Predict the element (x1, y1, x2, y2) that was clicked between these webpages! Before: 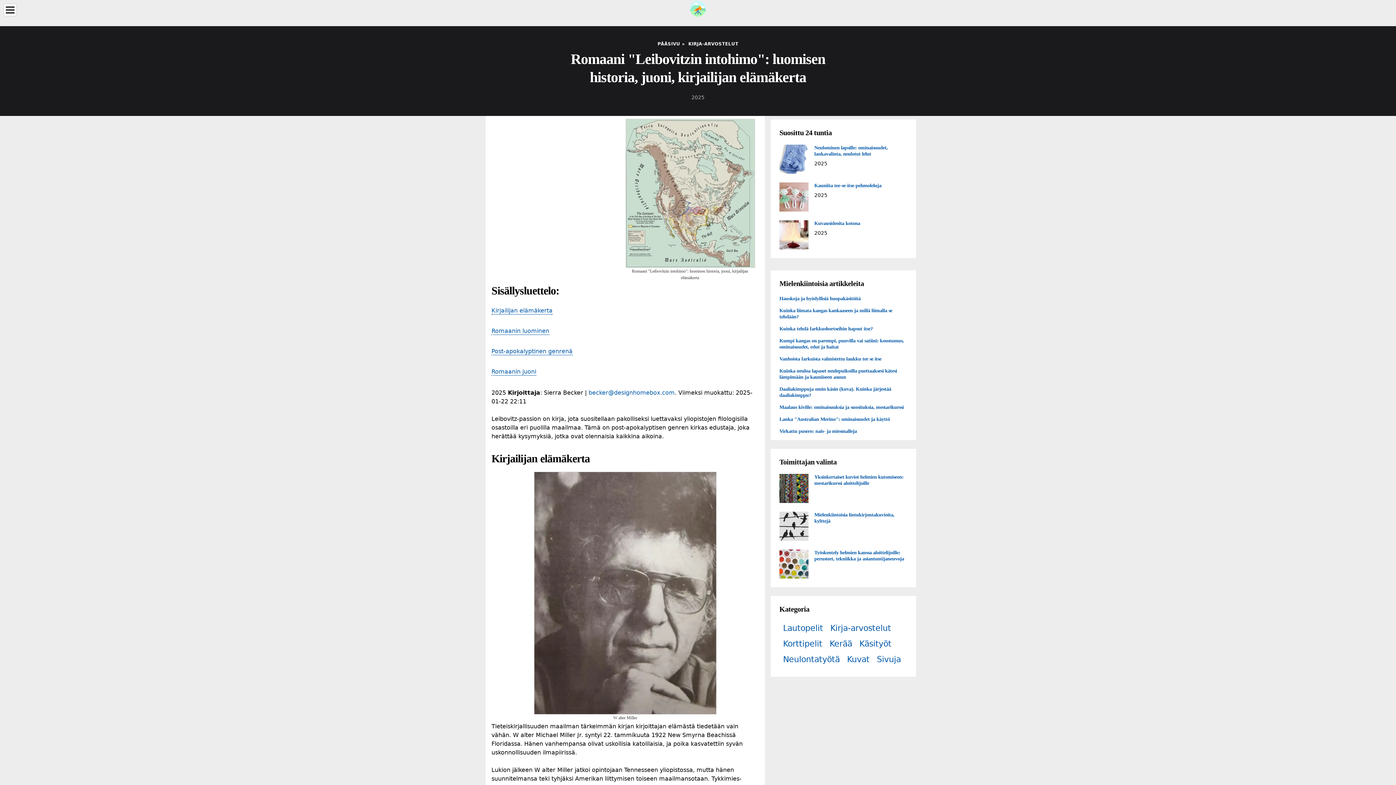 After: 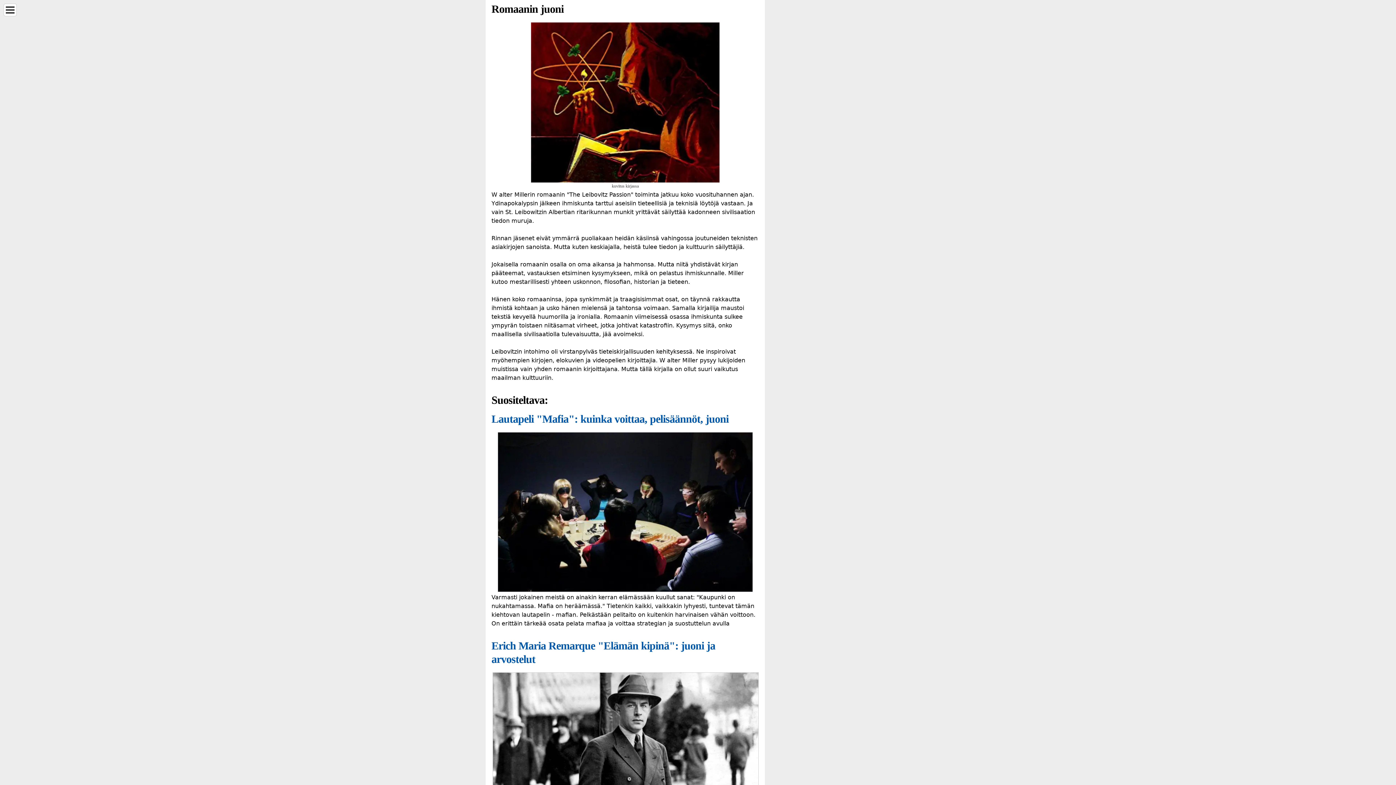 Action: label: Romaanin juoni bbox: (491, 368, 536, 376)